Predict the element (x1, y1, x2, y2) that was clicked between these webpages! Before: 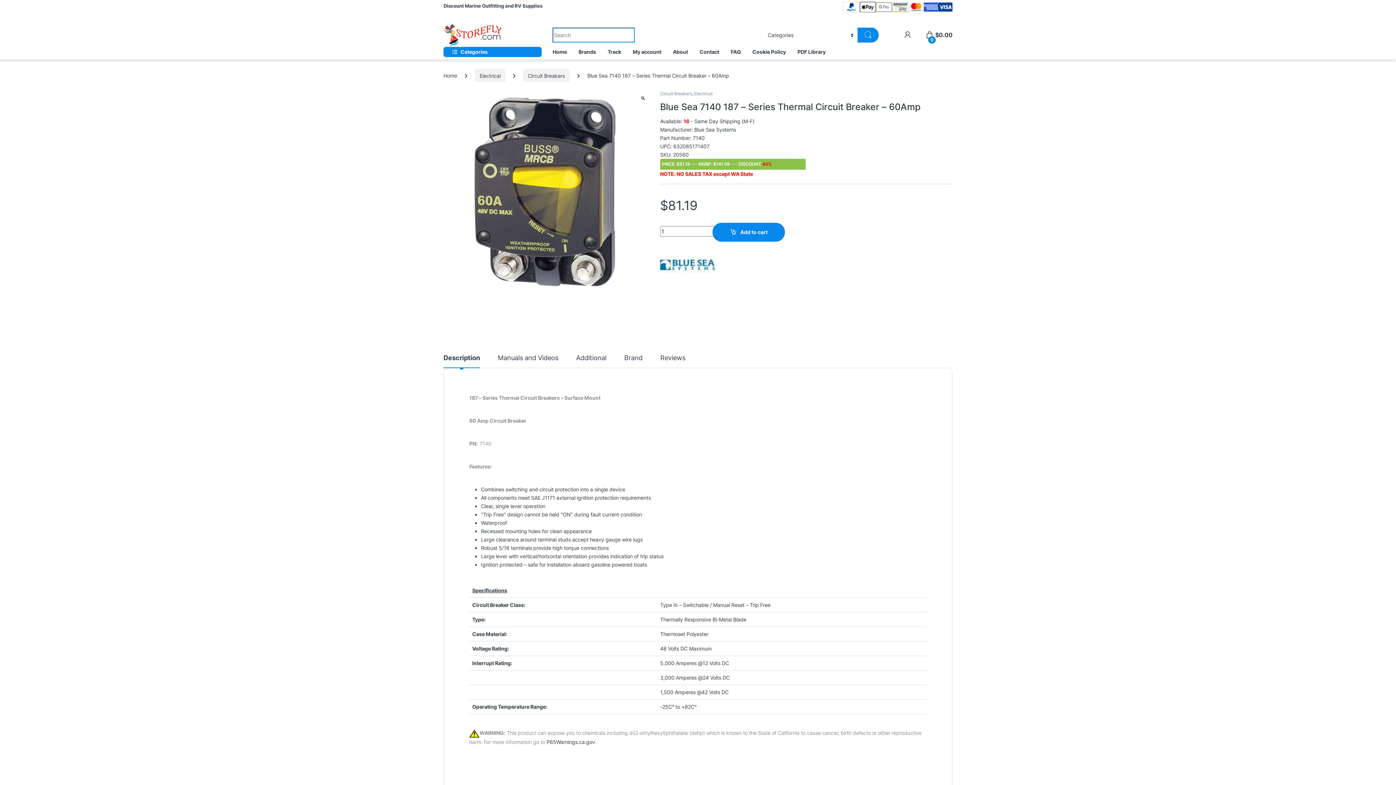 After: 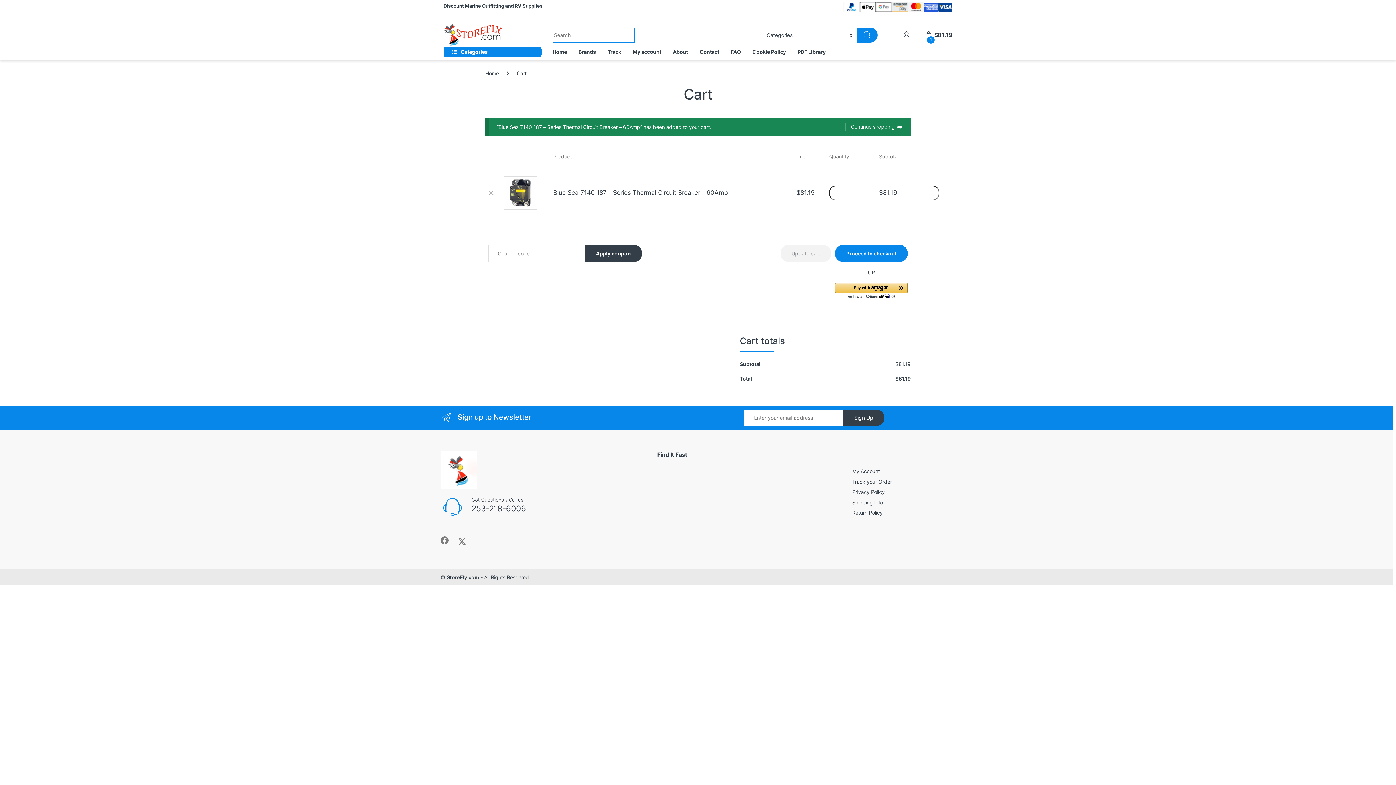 Action: bbox: (712, 222, 785, 241) label: Add to cart